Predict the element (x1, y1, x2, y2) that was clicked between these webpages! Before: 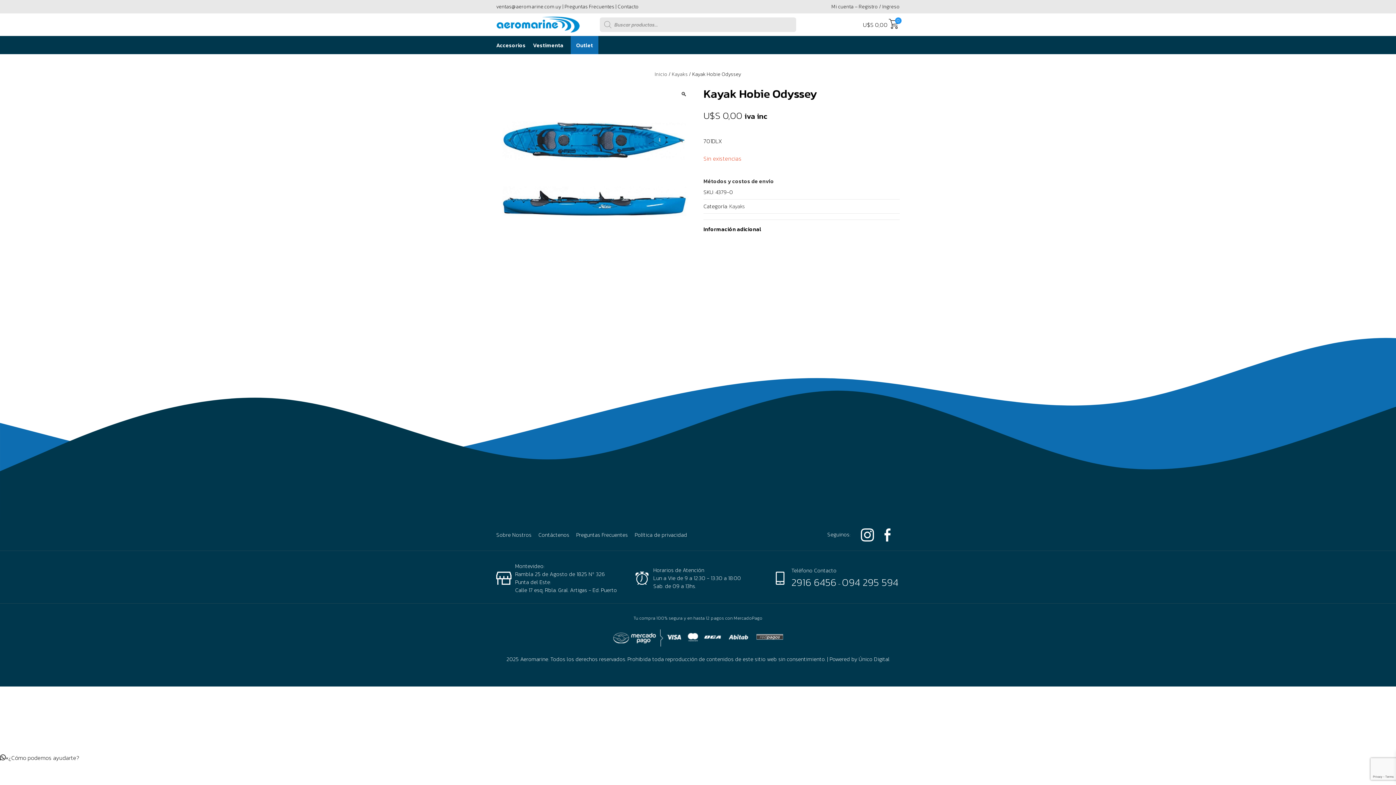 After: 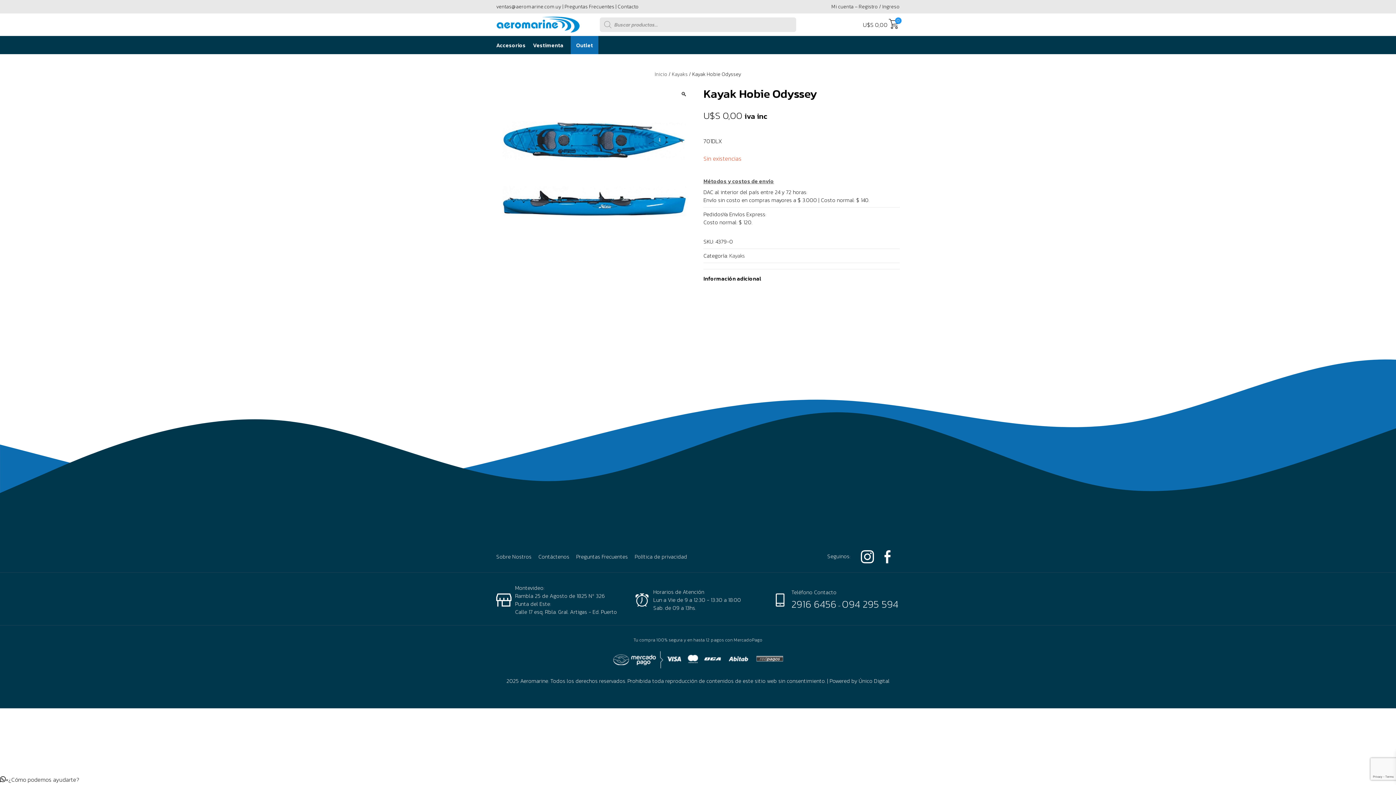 Action: bbox: (703, 177, 774, 185) label: Métodos y costos de envío